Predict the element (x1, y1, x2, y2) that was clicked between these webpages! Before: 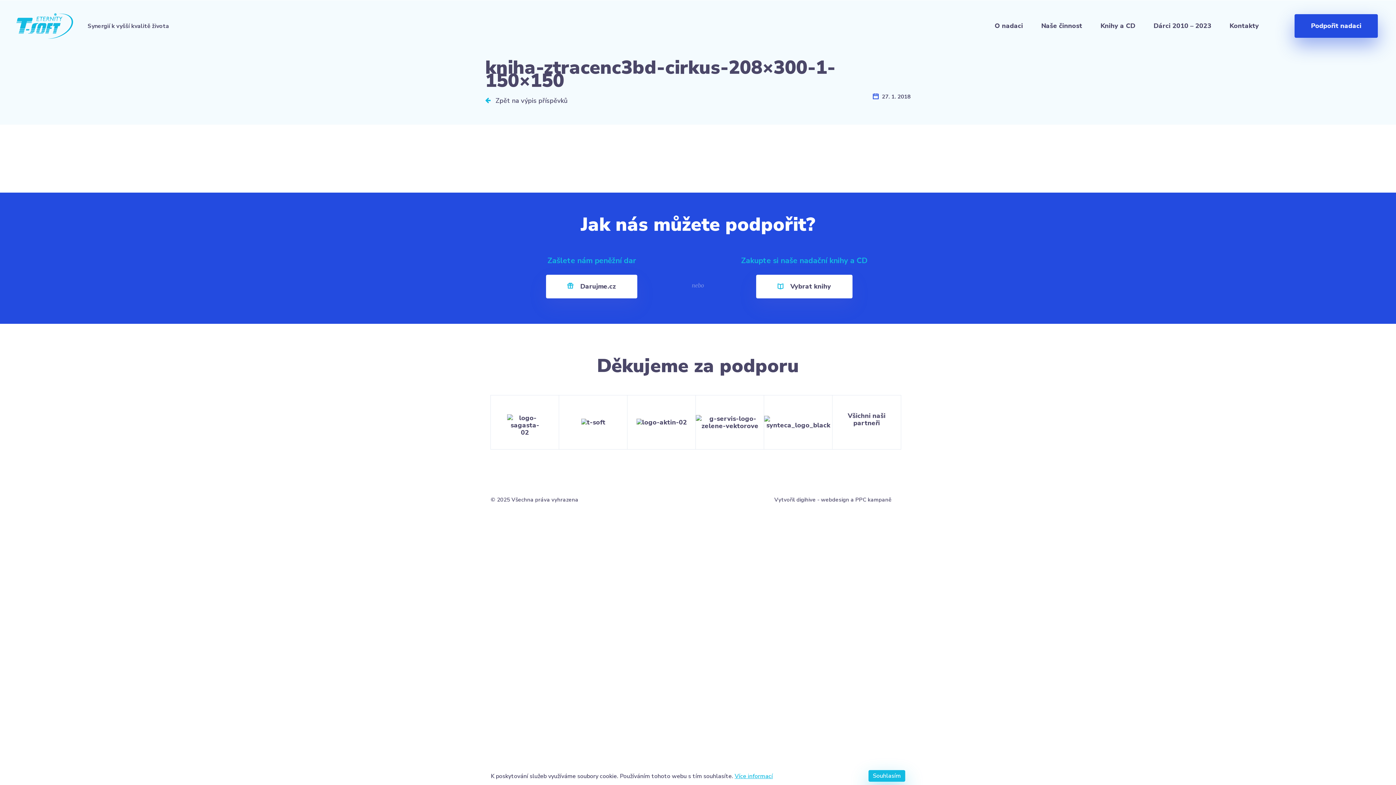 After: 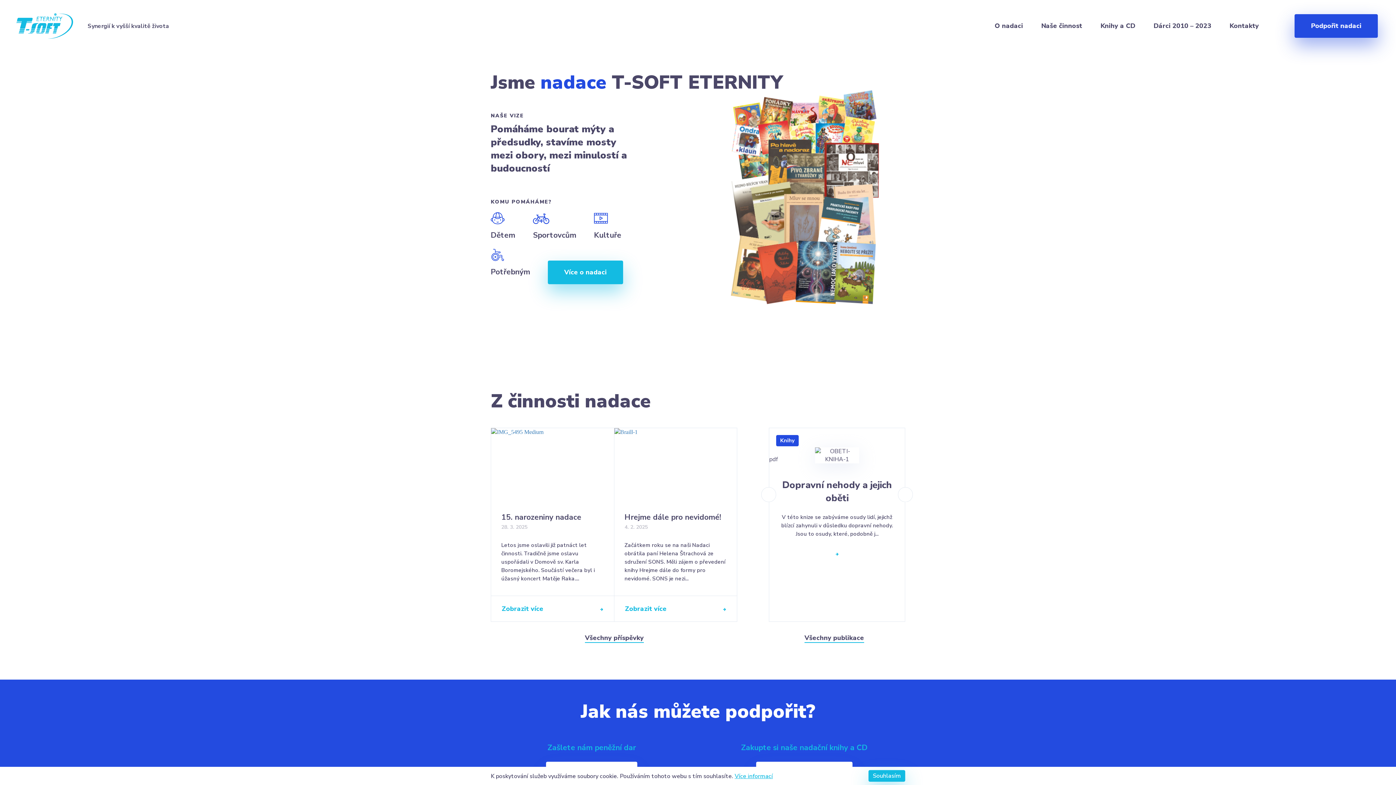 Action: bbox: (16, 12, 413, 39) label: Synergií k vyšší kvalitě života